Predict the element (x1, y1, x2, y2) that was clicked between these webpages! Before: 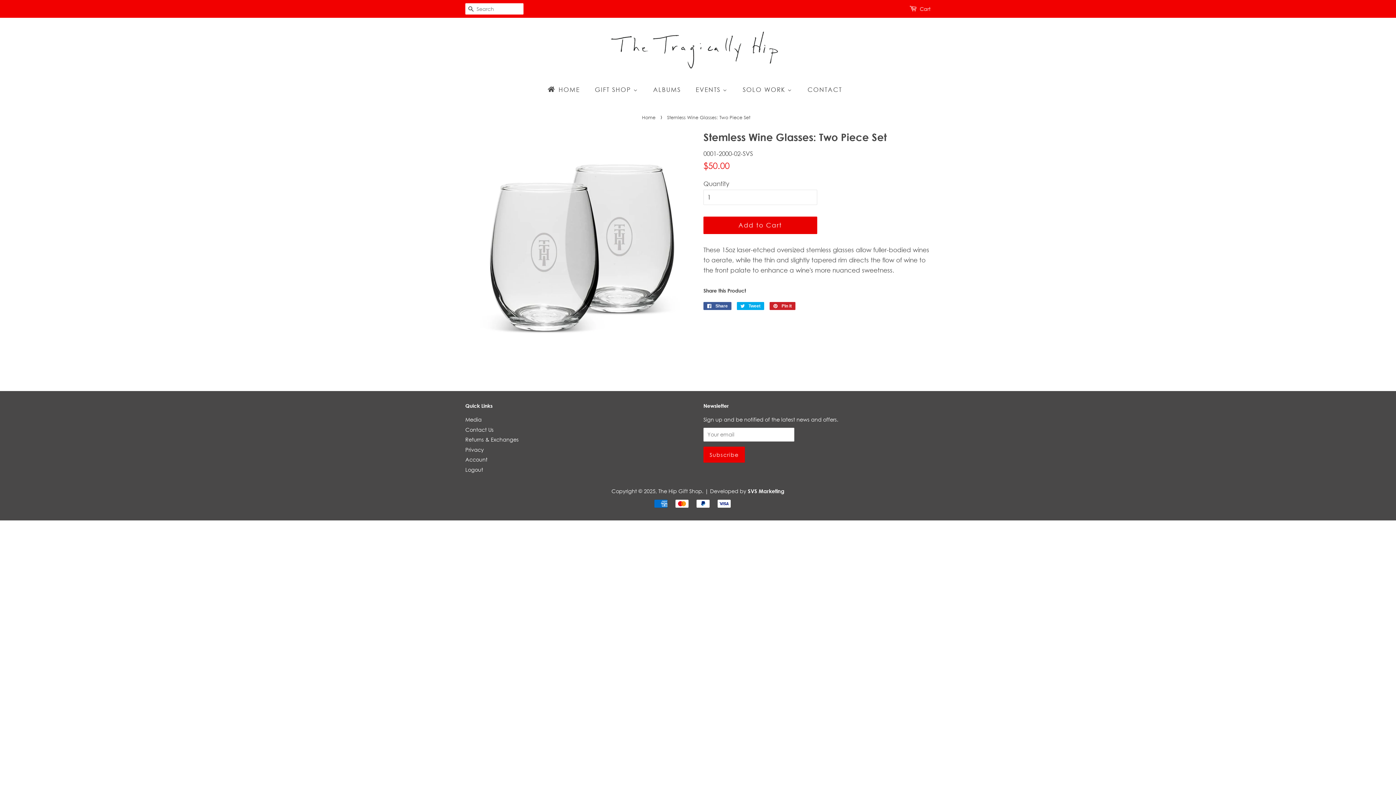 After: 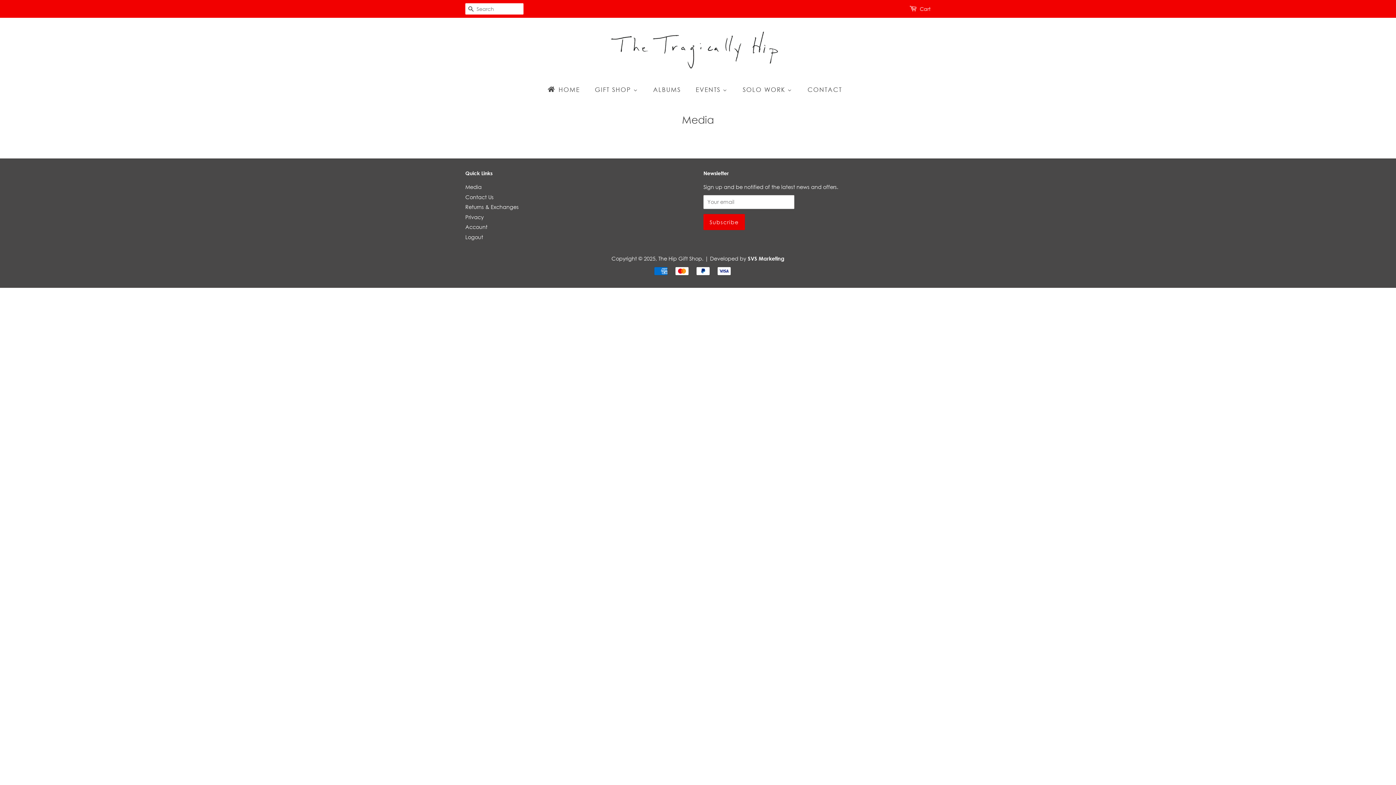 Action: bbox: (465, 416, 481, 422) label: Media